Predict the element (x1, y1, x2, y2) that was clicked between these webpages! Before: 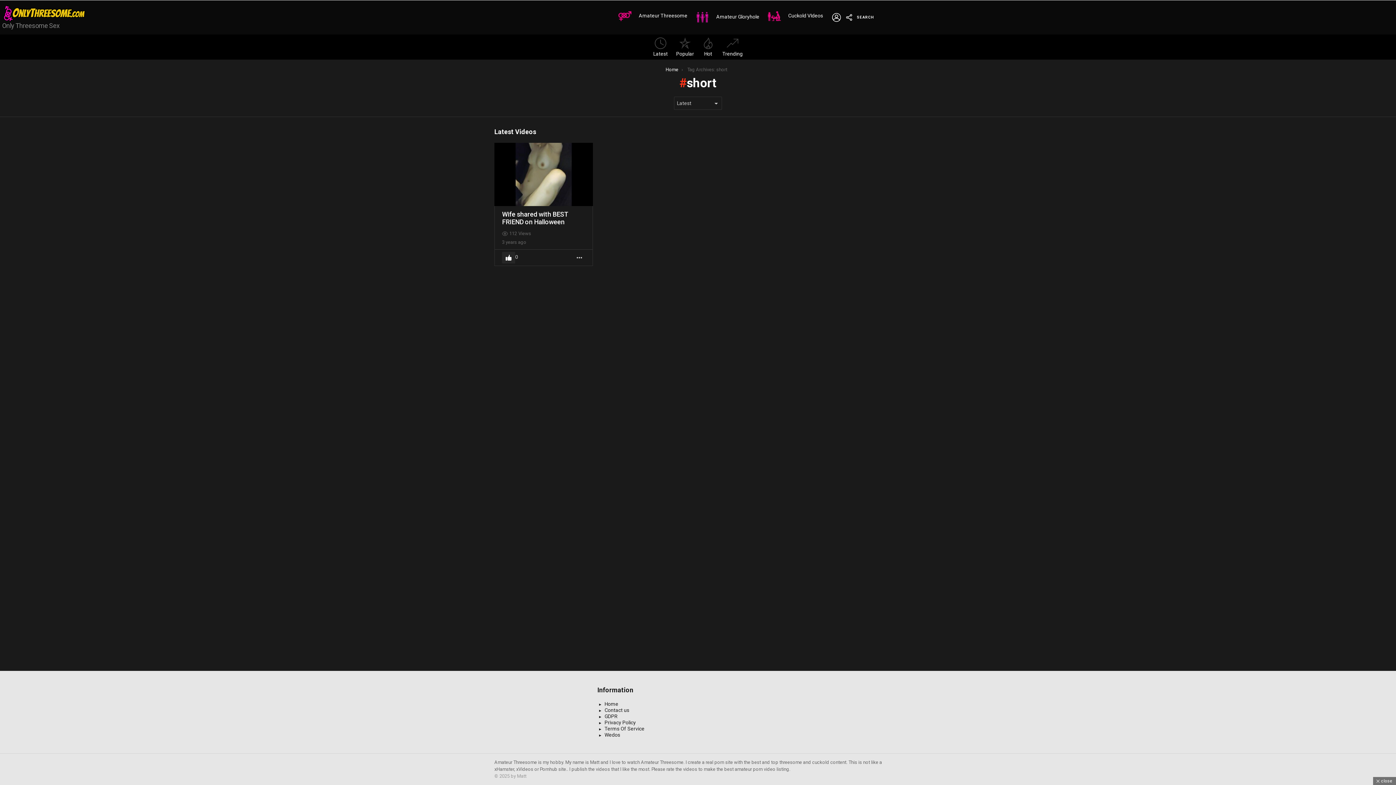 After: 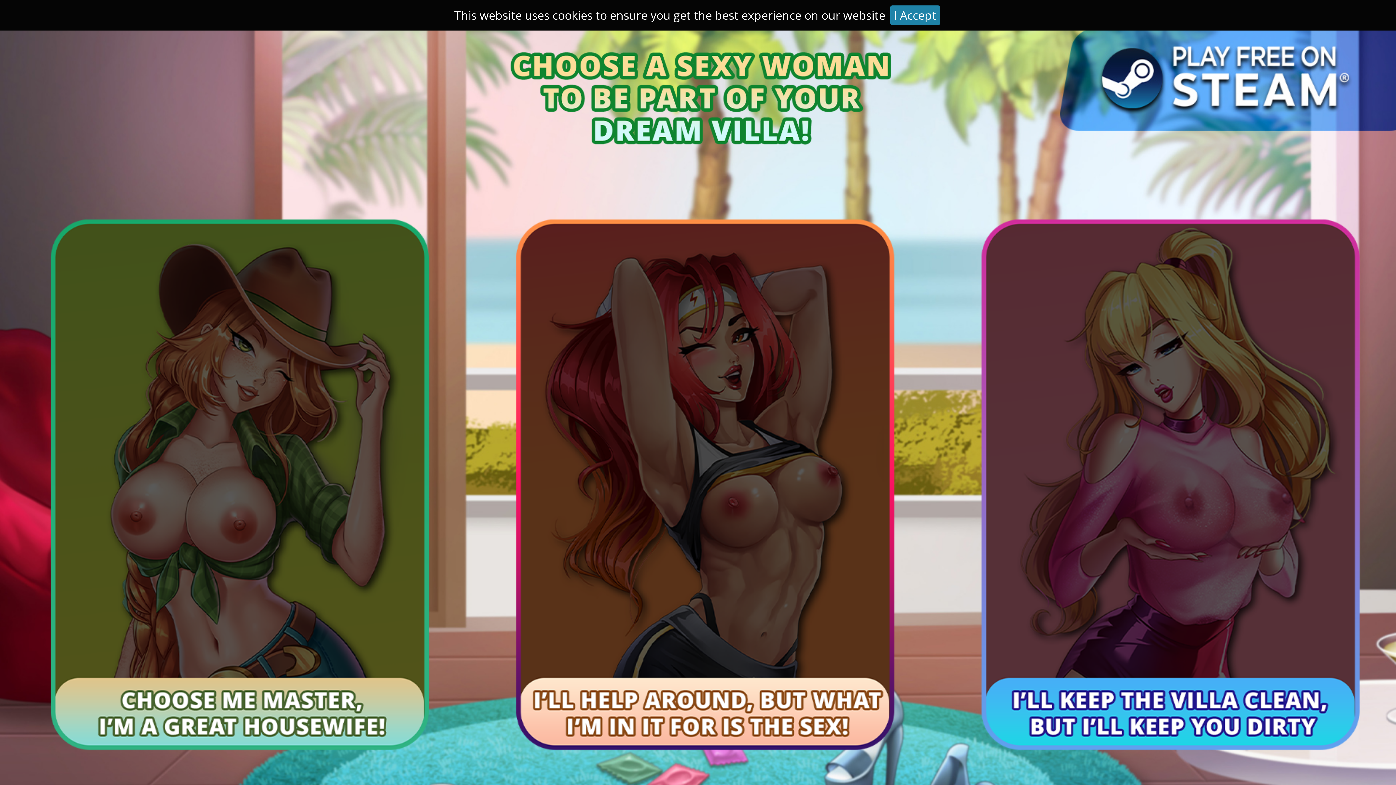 Action: label: Popular bbox: (672, 37, 697, 56)